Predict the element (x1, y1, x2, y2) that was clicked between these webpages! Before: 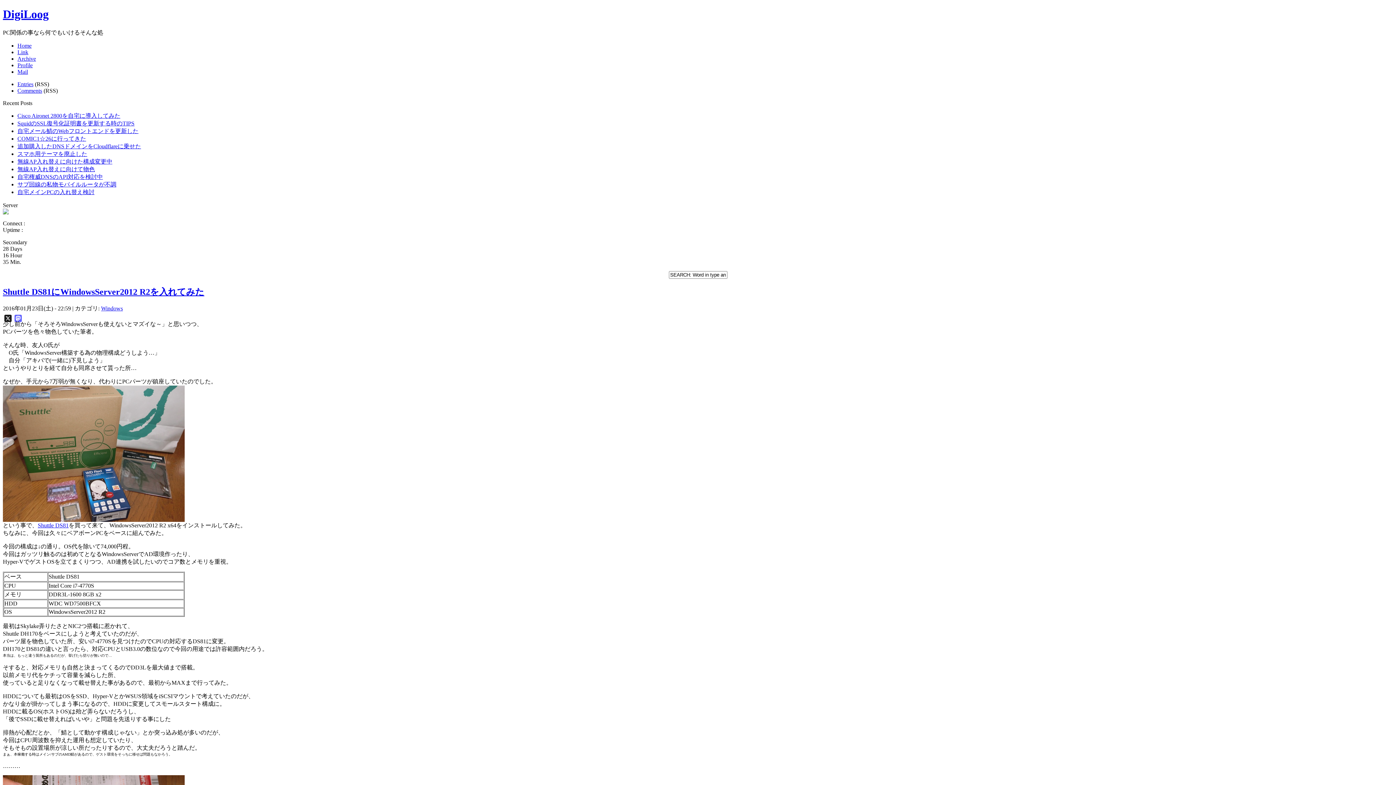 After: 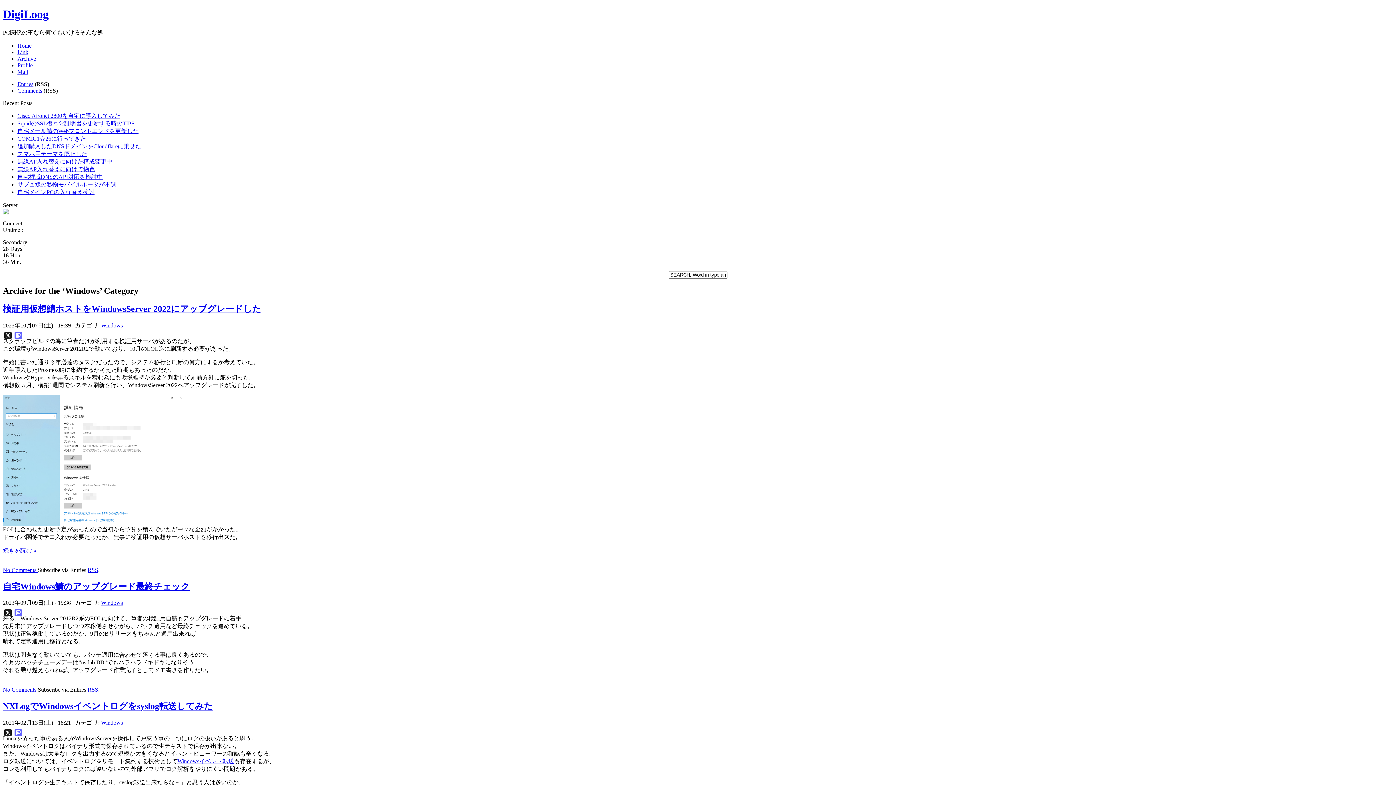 Action: bbox: (101, 305, 122, 311) label: Windows